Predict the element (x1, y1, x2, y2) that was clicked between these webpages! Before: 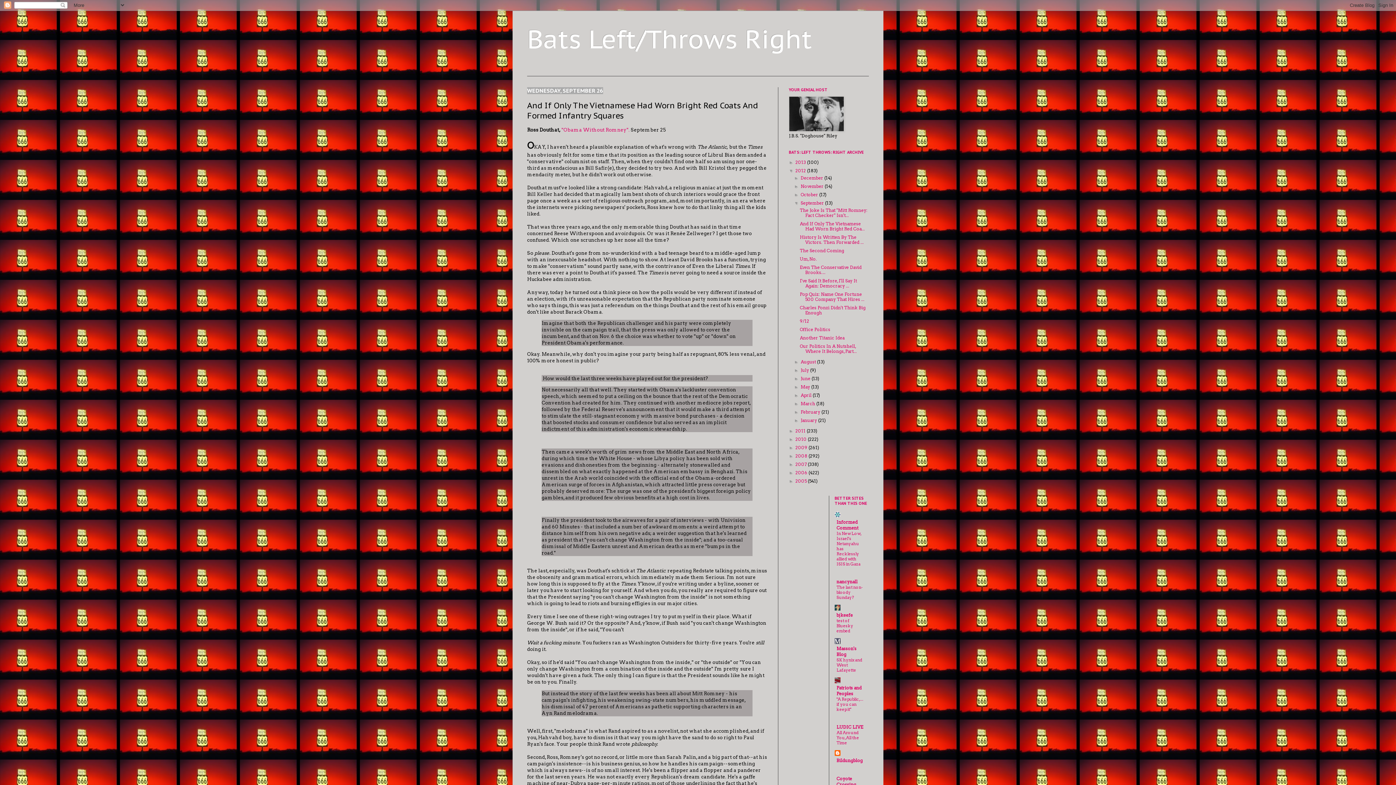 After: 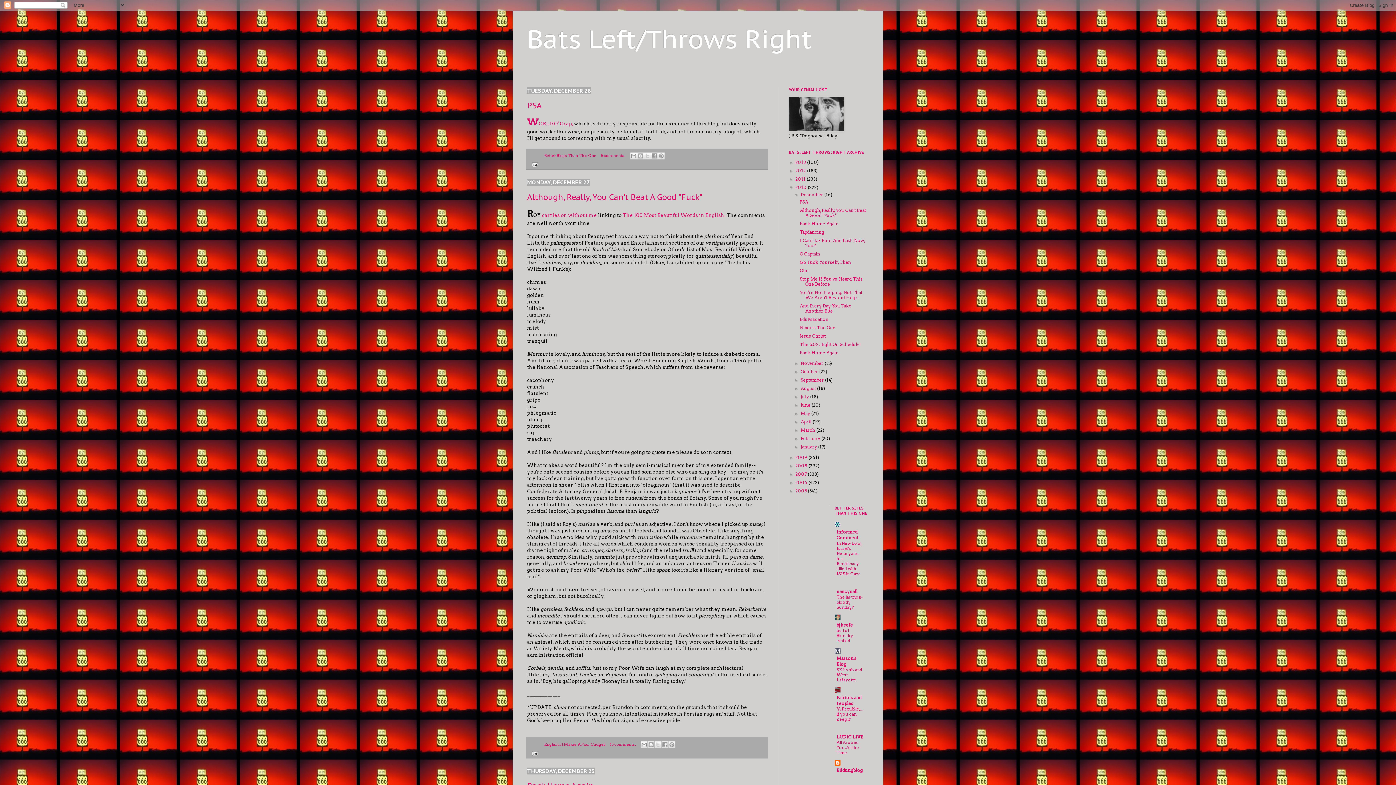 Action: bbox: (795, 436, 808, 442) label: 2010 